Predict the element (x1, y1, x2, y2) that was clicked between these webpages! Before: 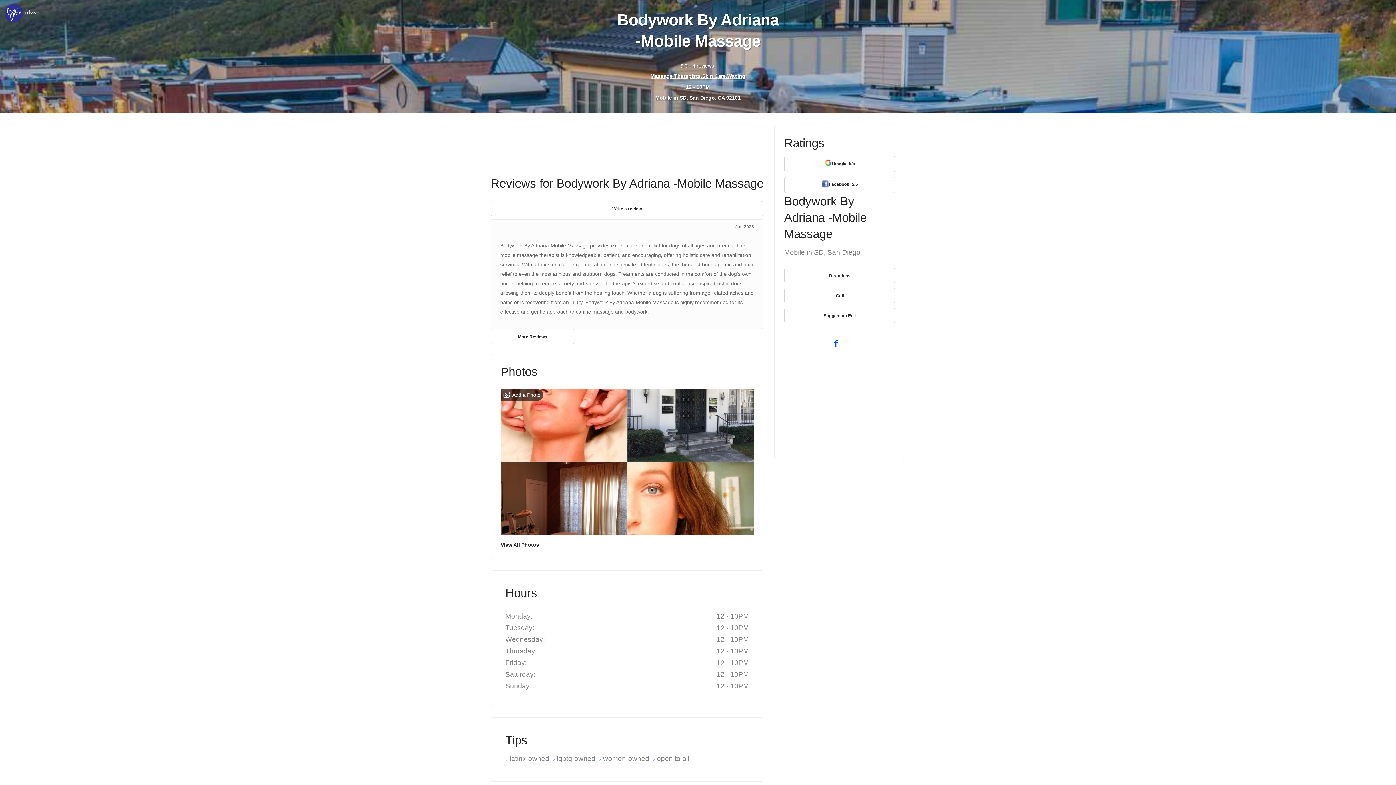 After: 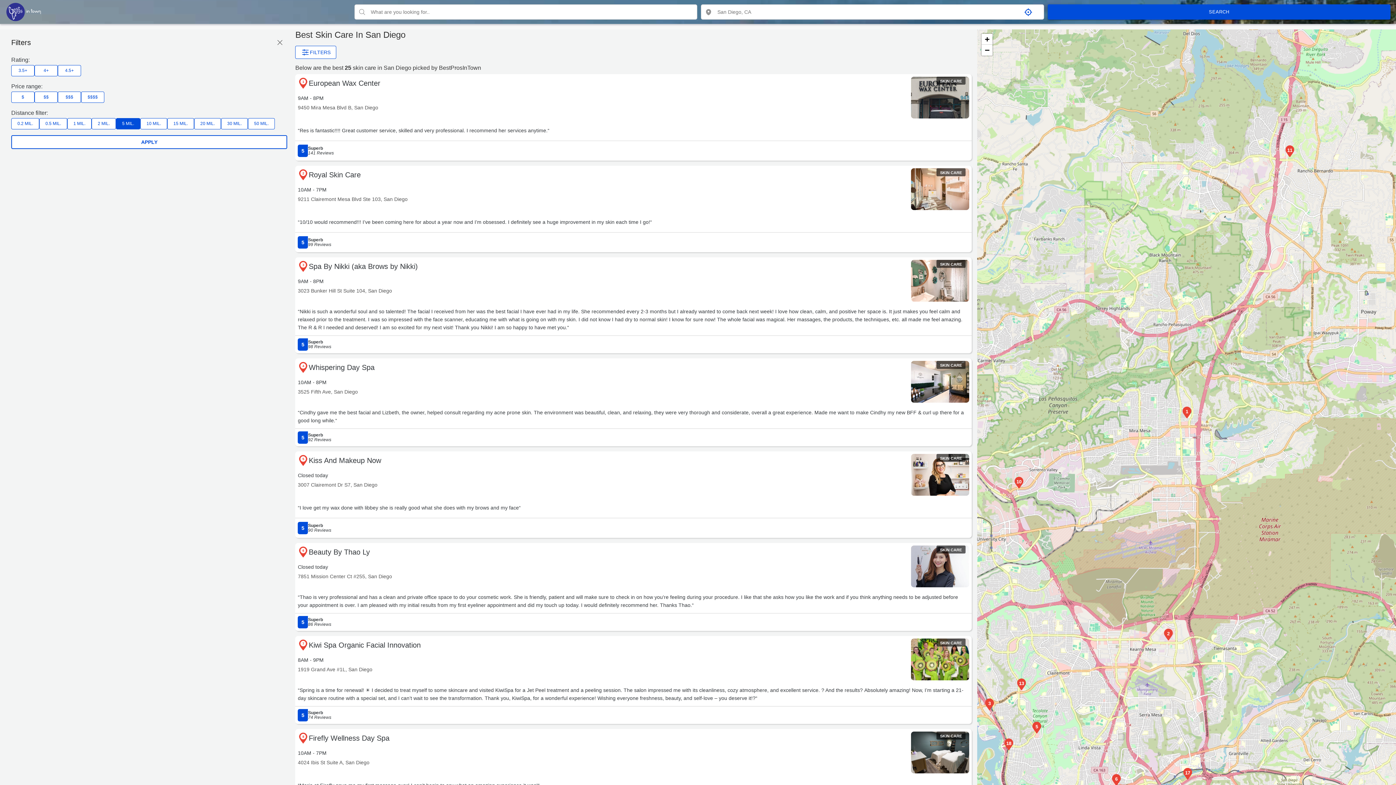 Action: bbox: (702, 71, 726, 80) label: Skin Care